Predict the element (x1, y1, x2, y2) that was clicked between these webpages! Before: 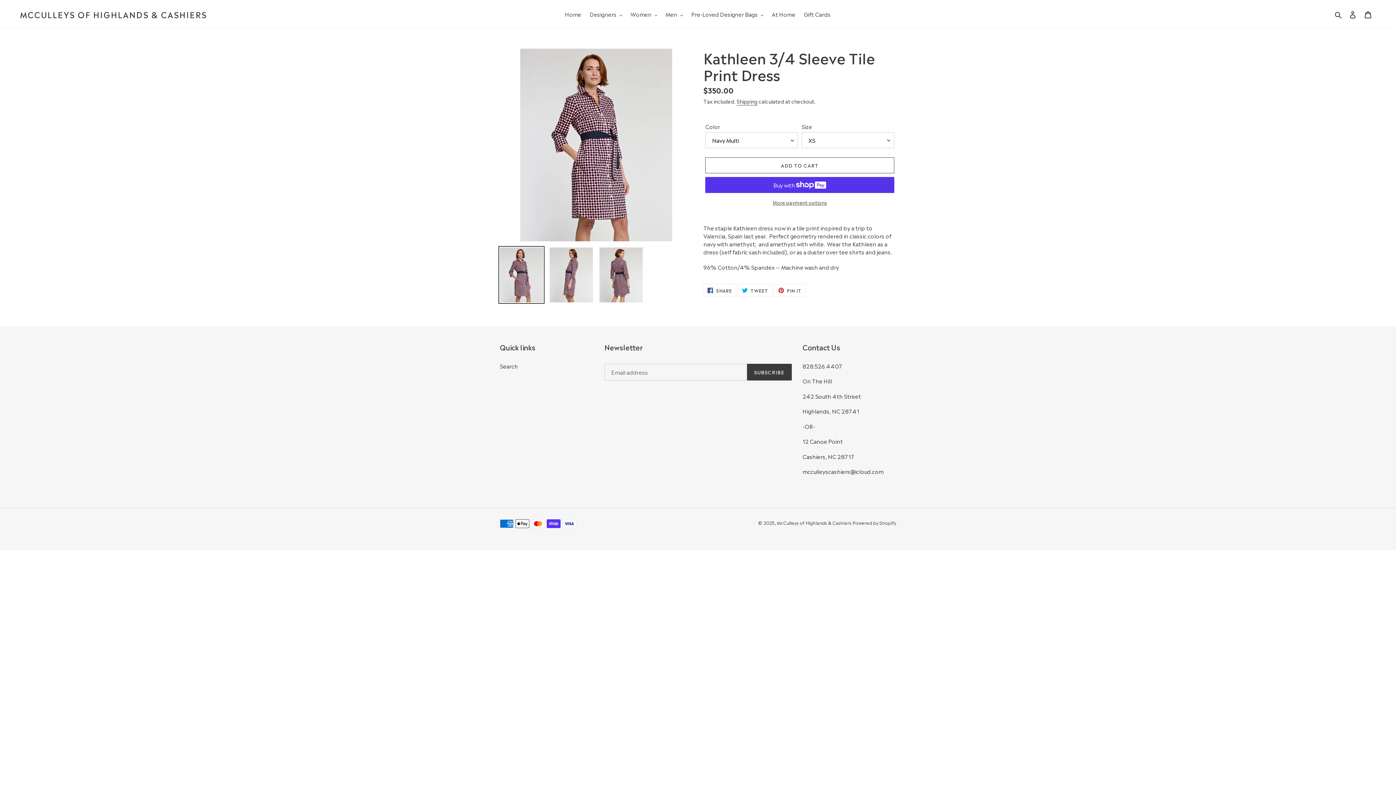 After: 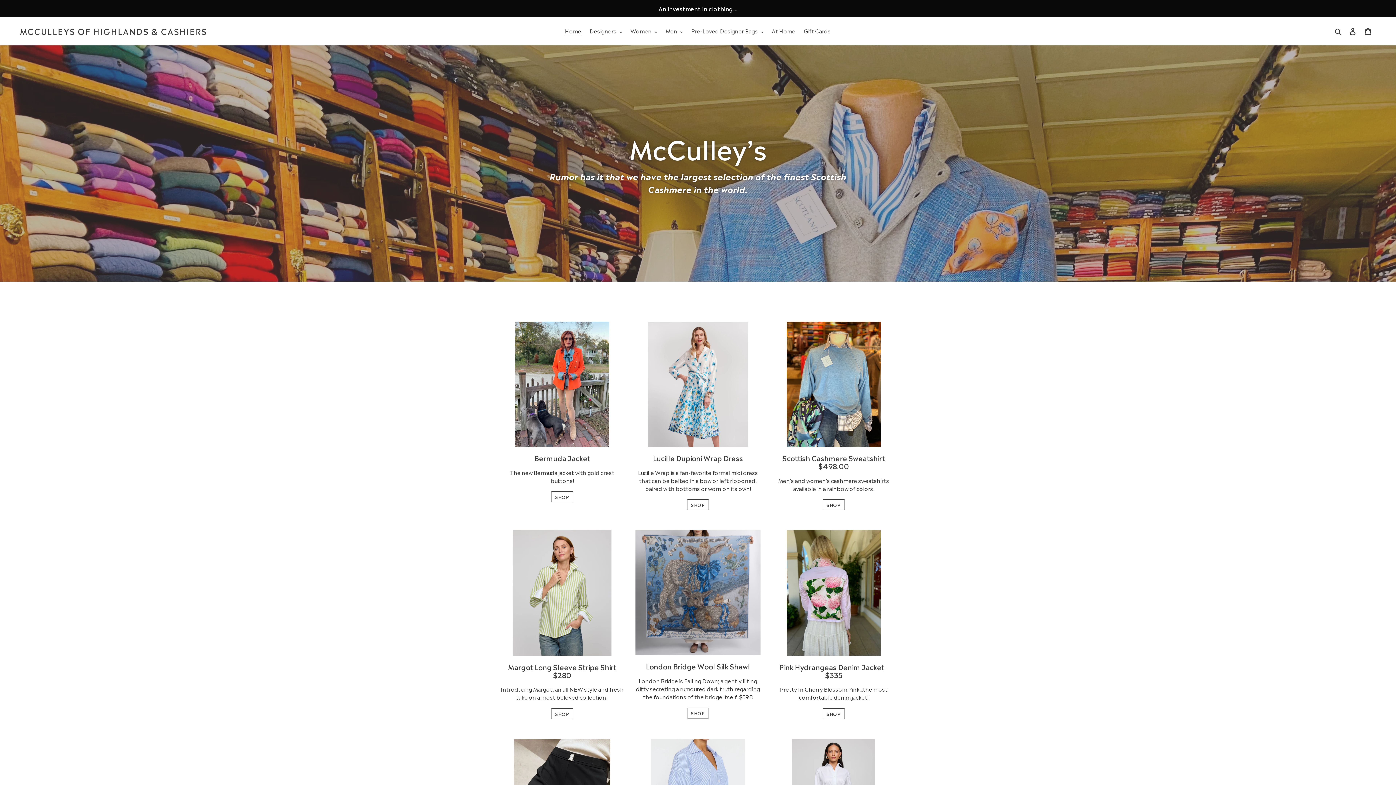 Action: bbox: (20, 9, 207, 18) label: MCCULLEYS OF HIGHLANDS & CASHIERS